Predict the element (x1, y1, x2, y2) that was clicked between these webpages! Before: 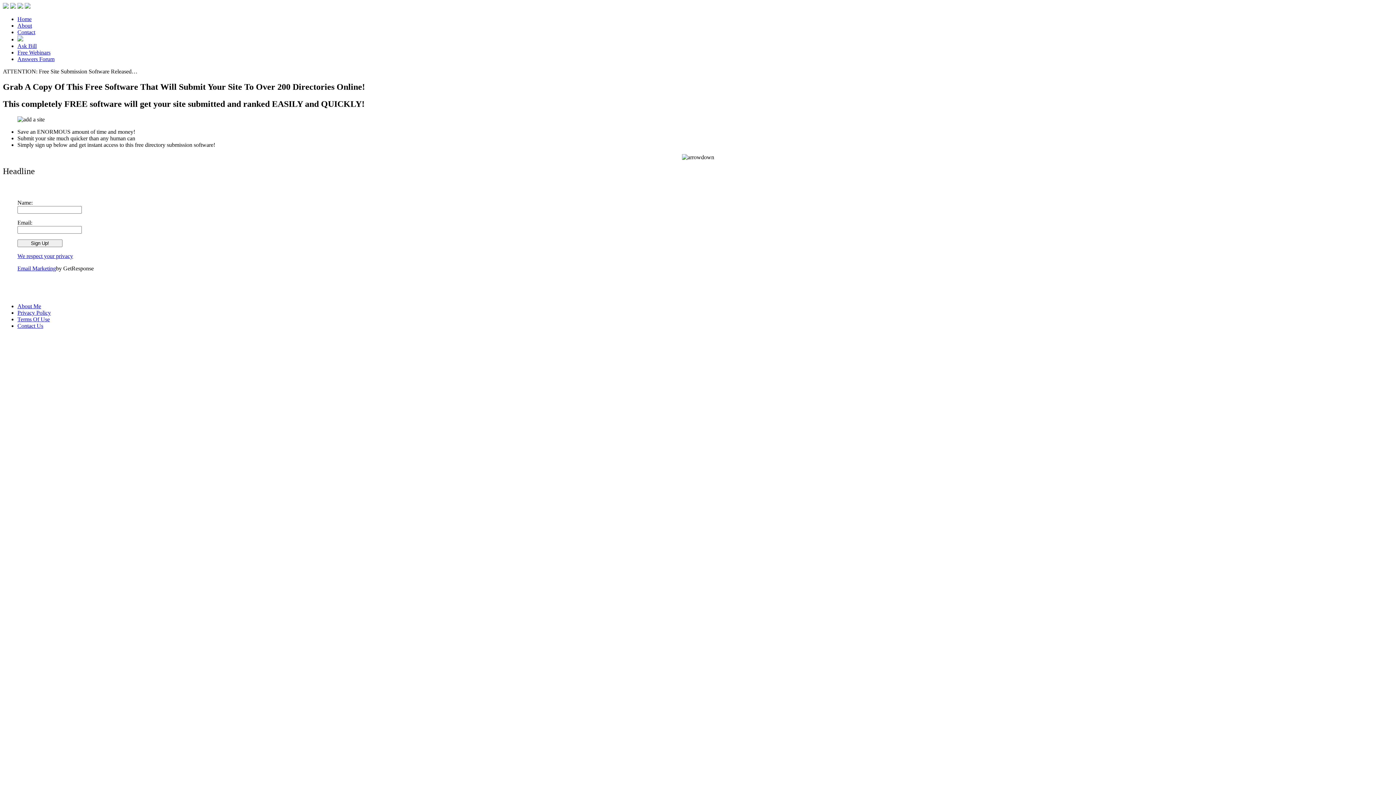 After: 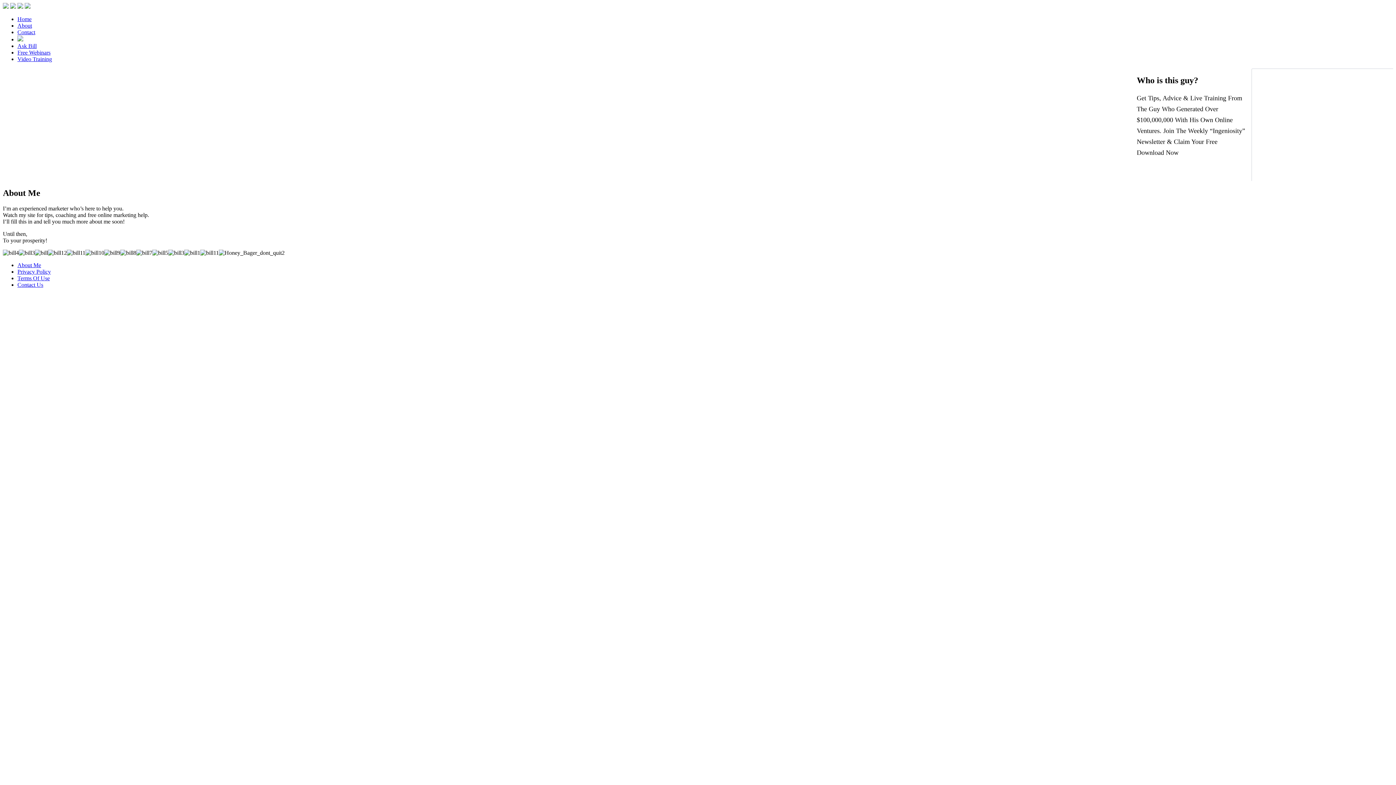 Action: label: About Me bbox: (17, 303, 41, 309)